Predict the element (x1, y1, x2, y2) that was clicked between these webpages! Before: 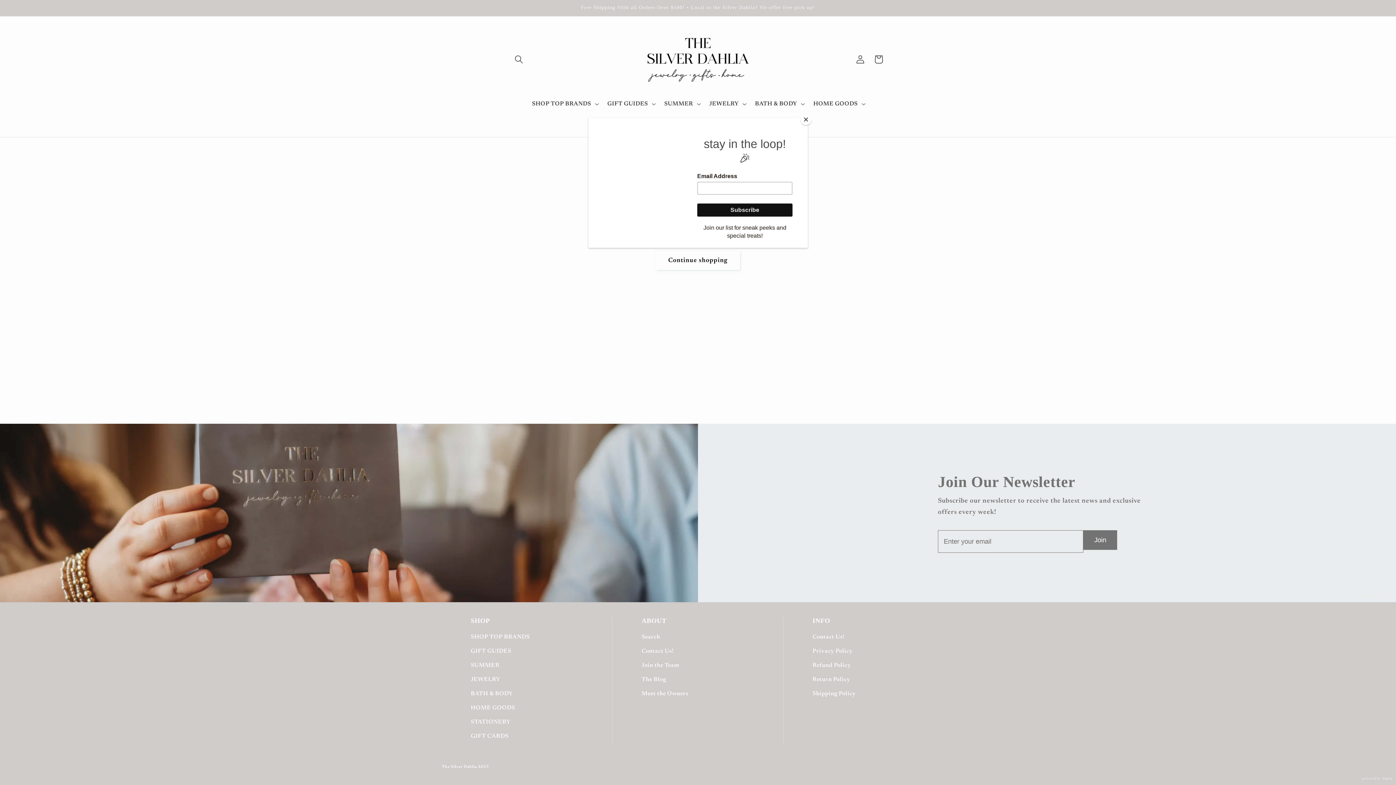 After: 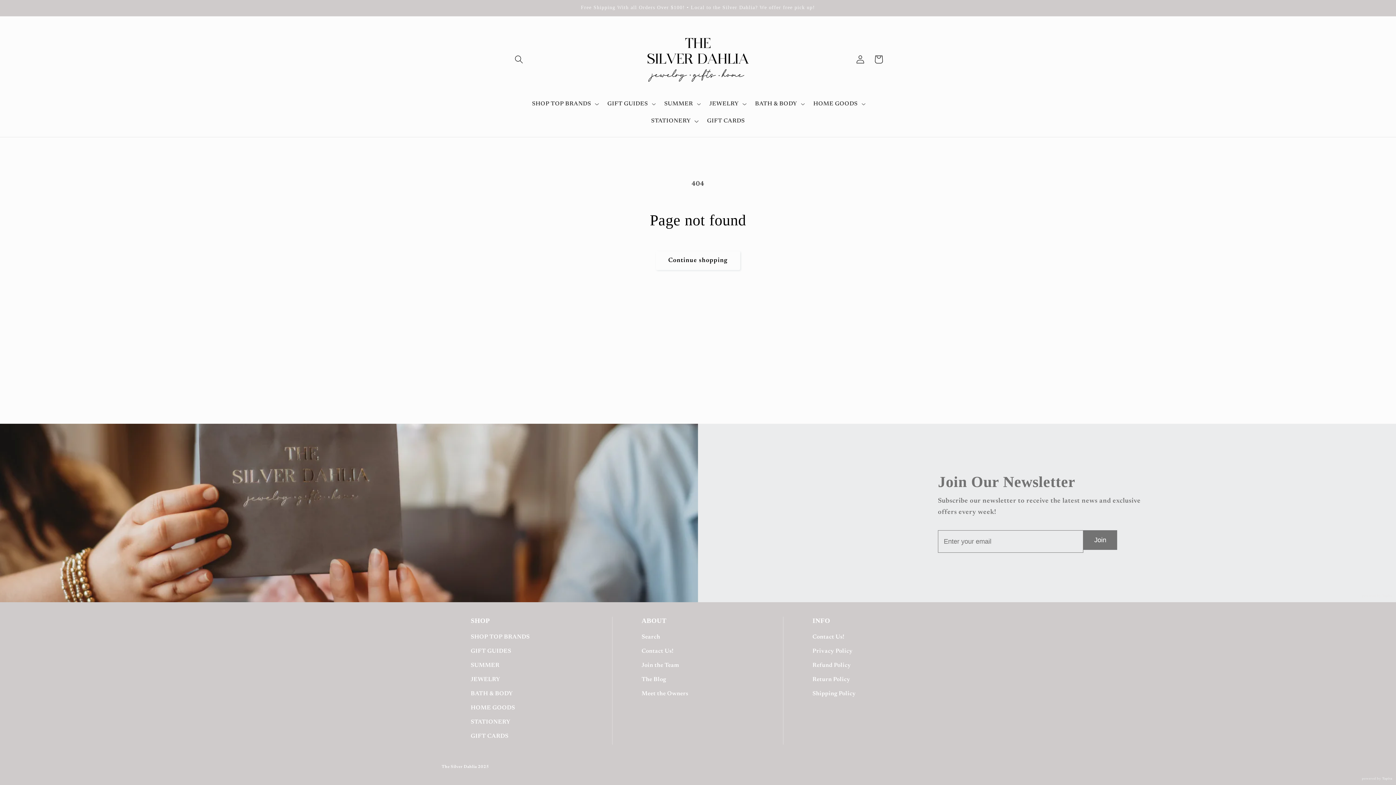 Action: bbox: (800, 114, 811, 125) label: Close